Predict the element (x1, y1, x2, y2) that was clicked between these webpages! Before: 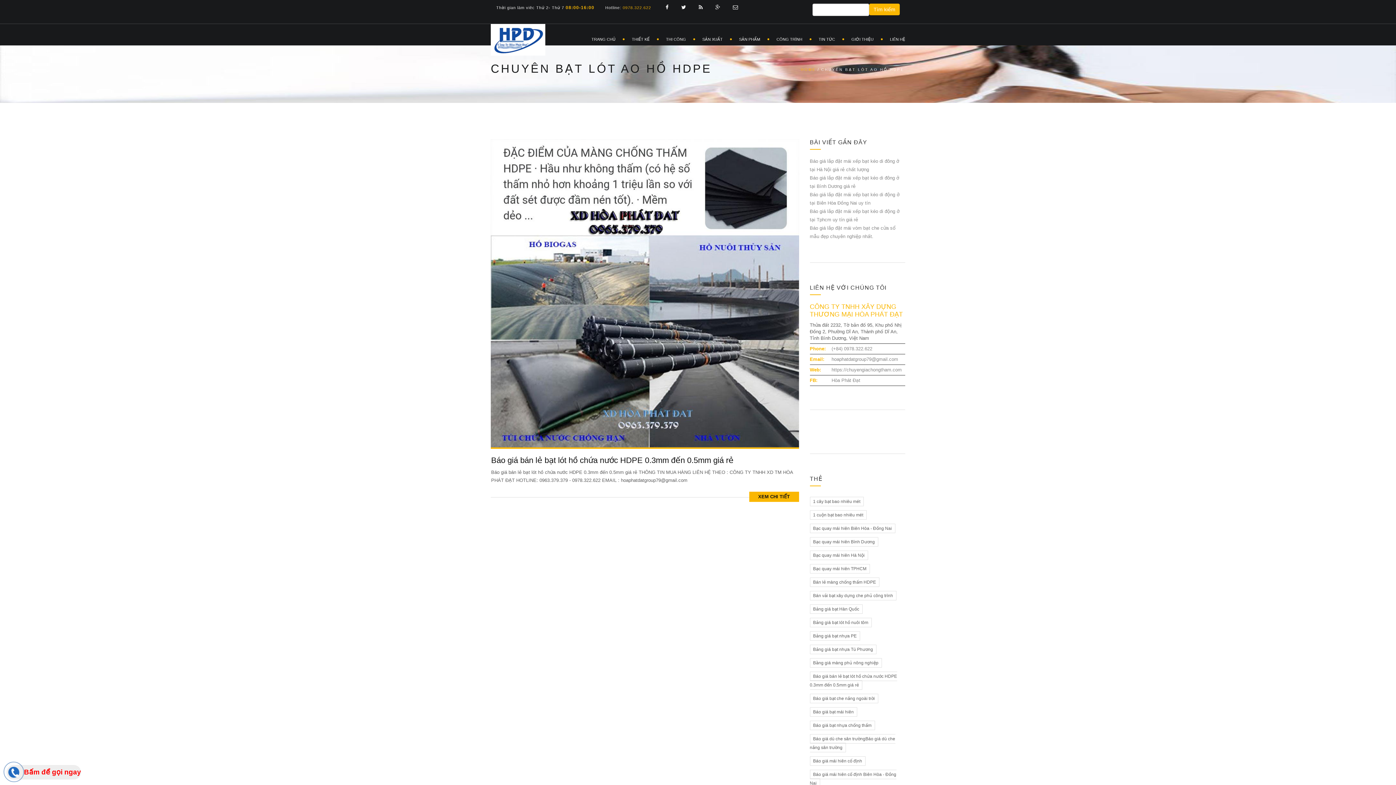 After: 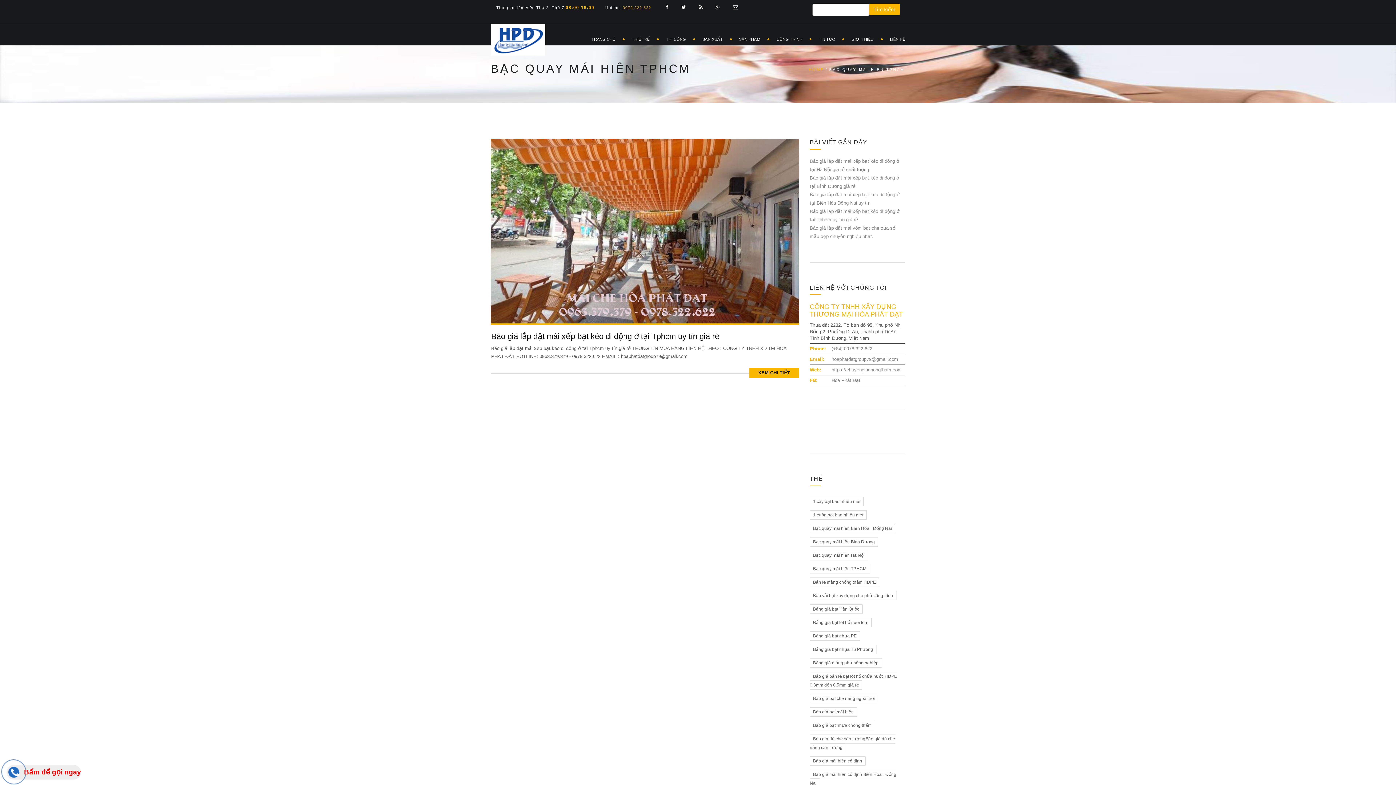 Action: label: Bạc quay mái hiên TPHCM bbox: (810, 564, 870, 573)